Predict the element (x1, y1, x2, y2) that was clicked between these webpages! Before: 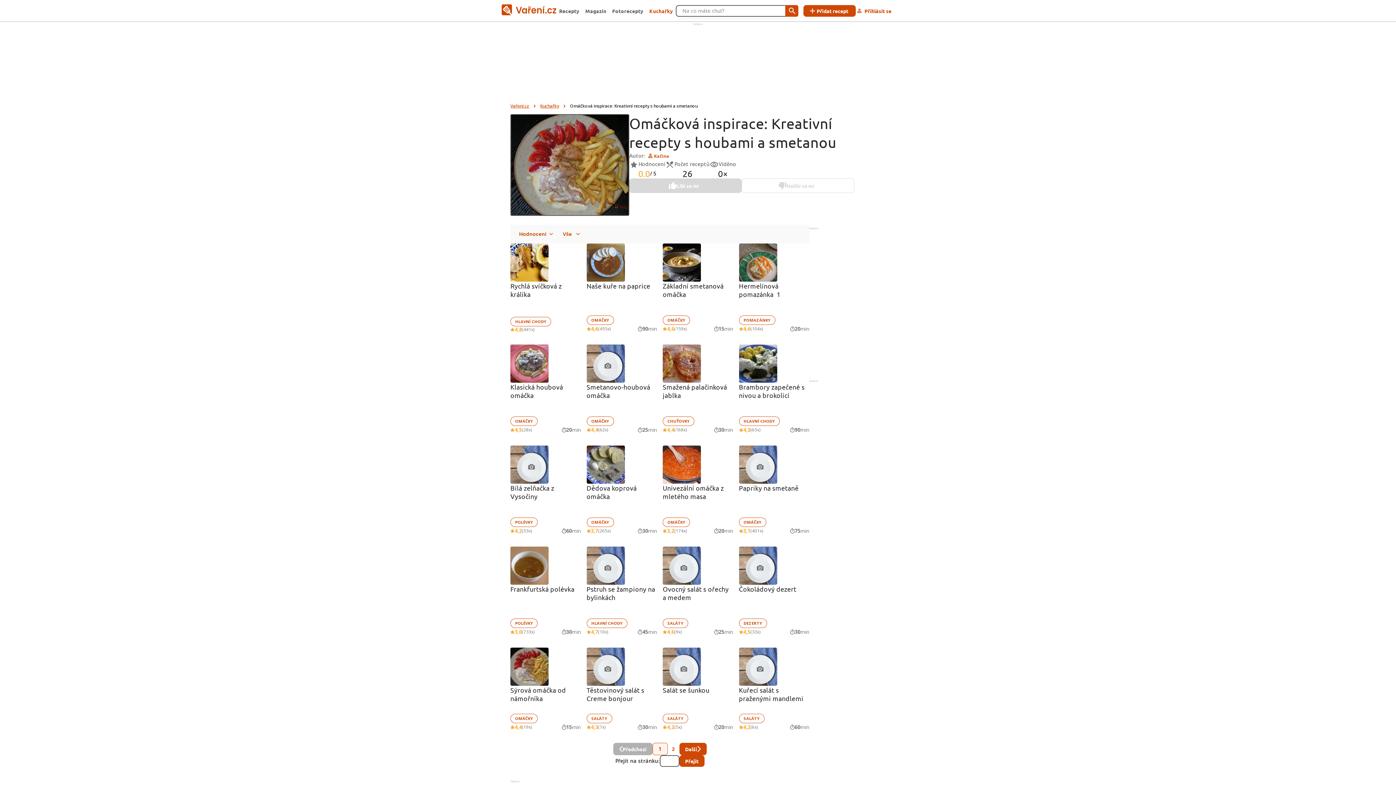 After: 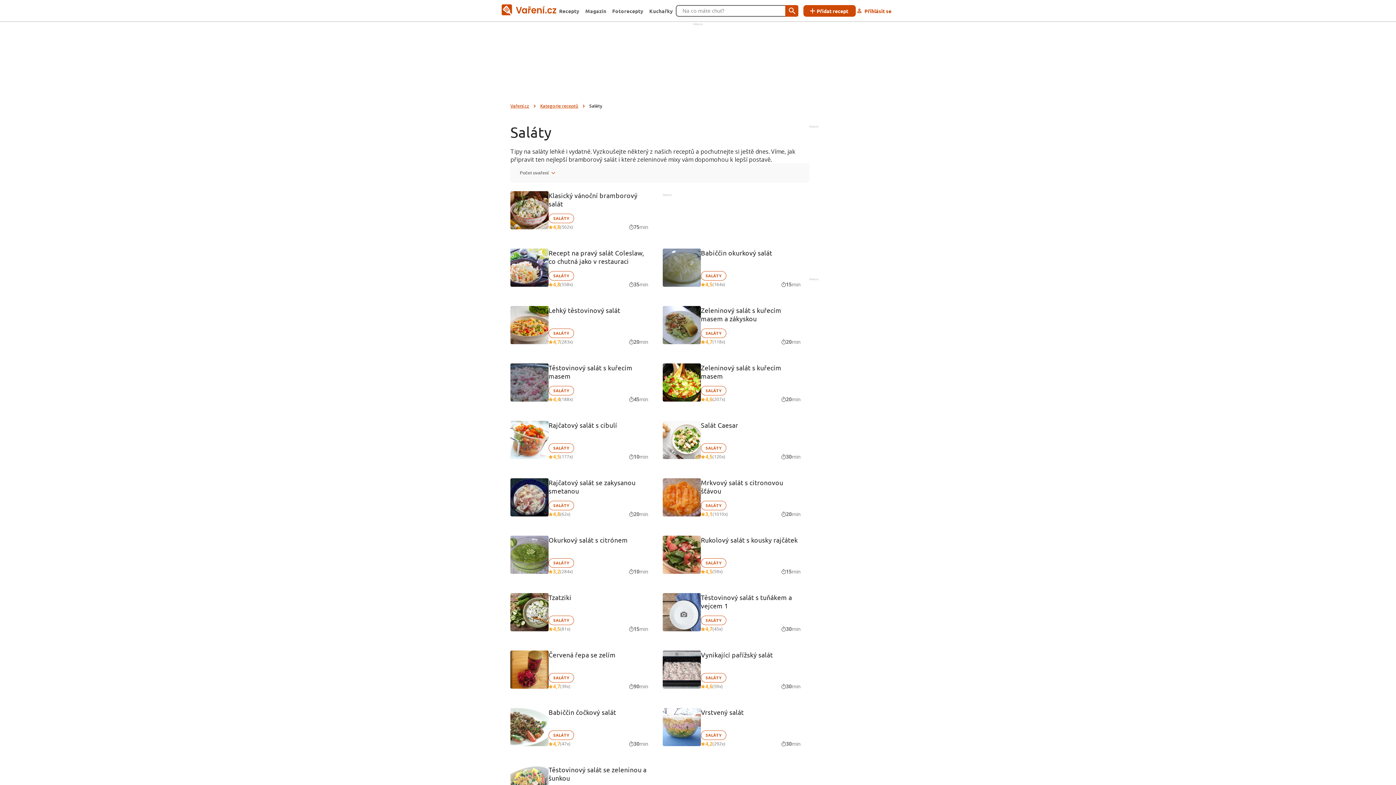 Action: bbox: (586, 714, 612, 723) label: SALÁTY